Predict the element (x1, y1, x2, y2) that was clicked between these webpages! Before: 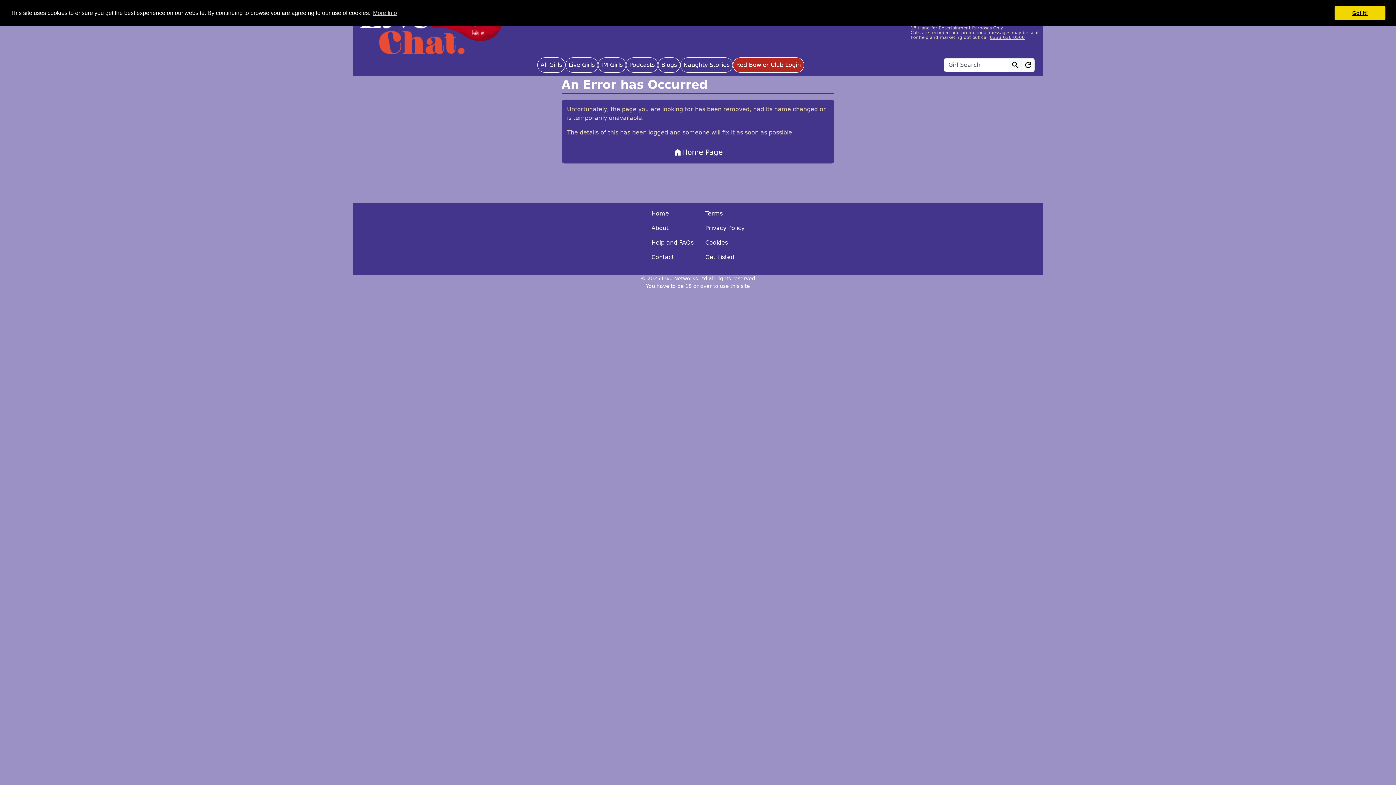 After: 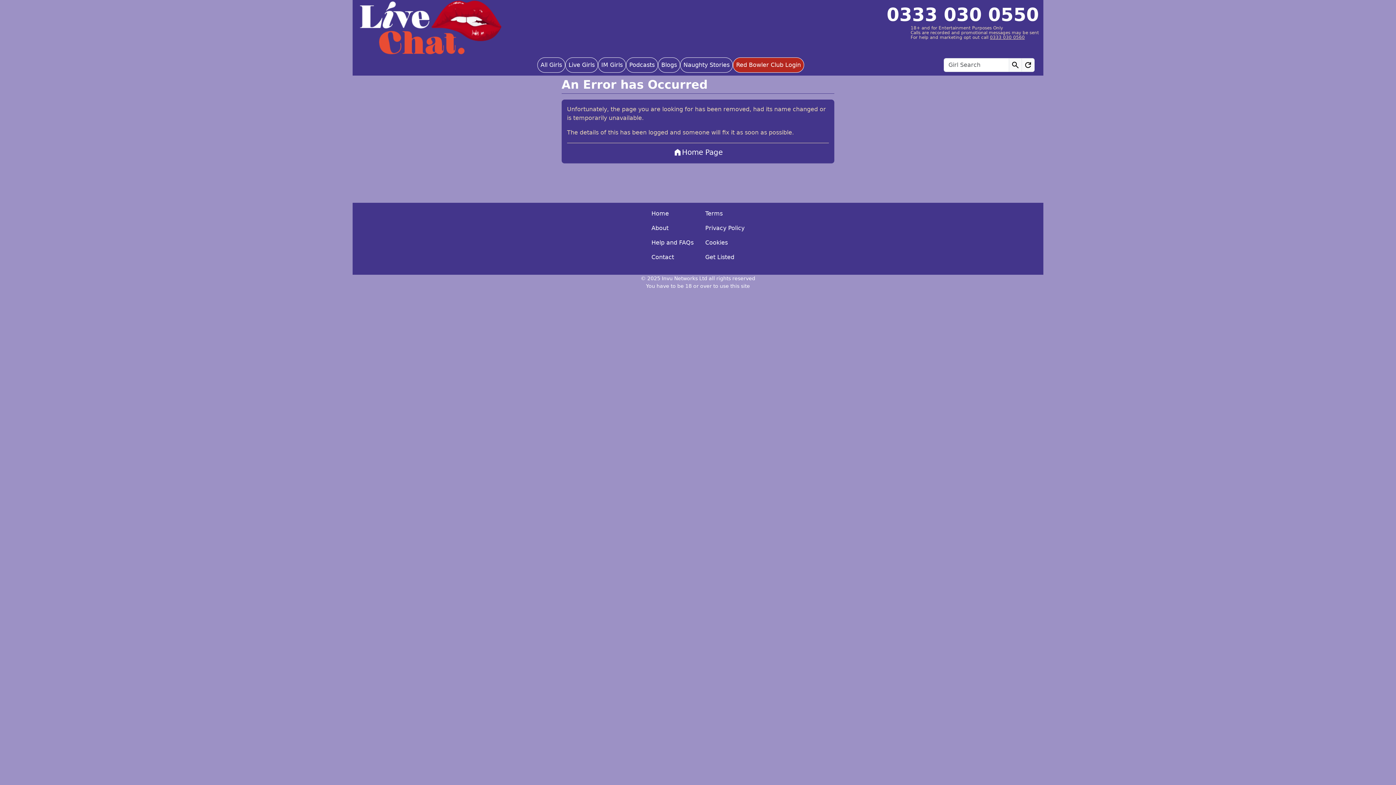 Action: bbox: (1334, 5, 1385, 20) label: dismiss cookie message